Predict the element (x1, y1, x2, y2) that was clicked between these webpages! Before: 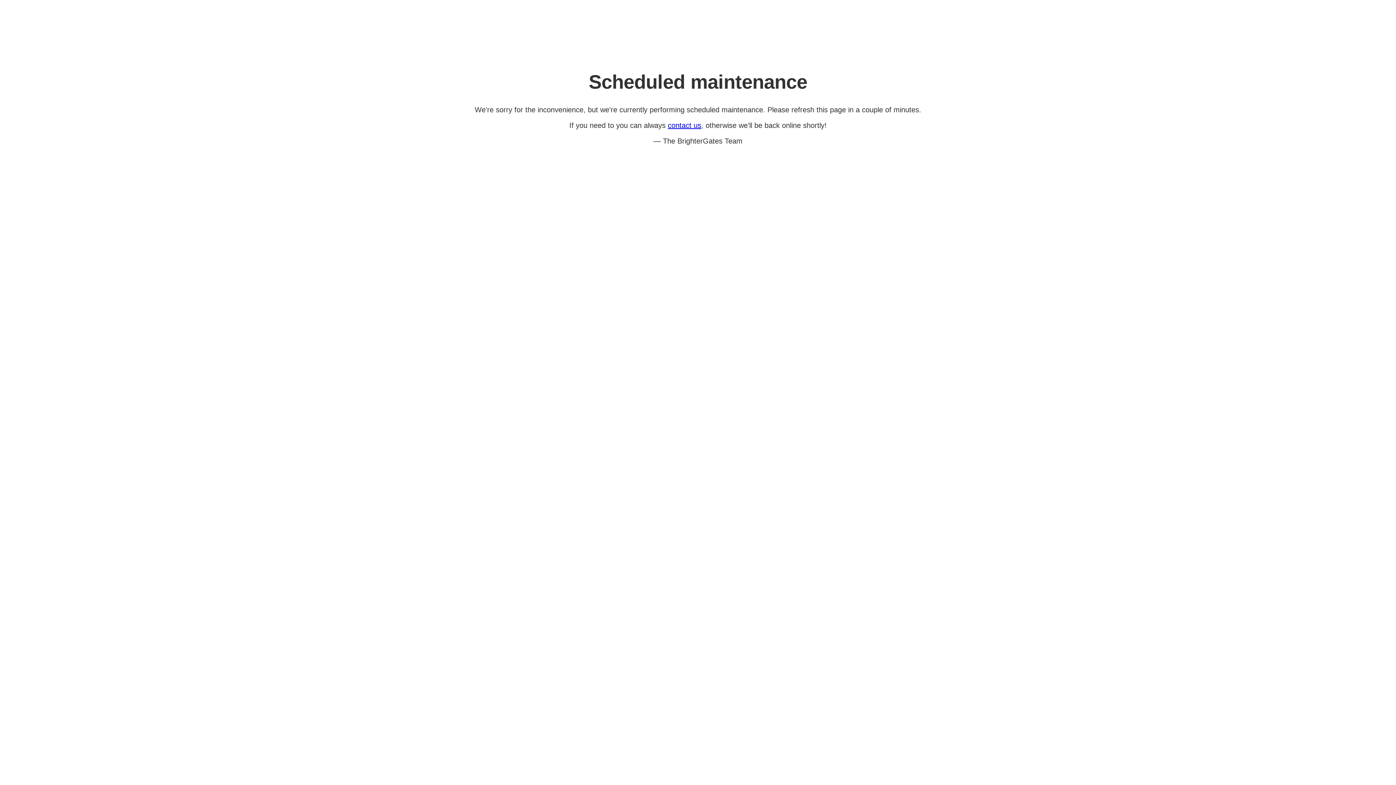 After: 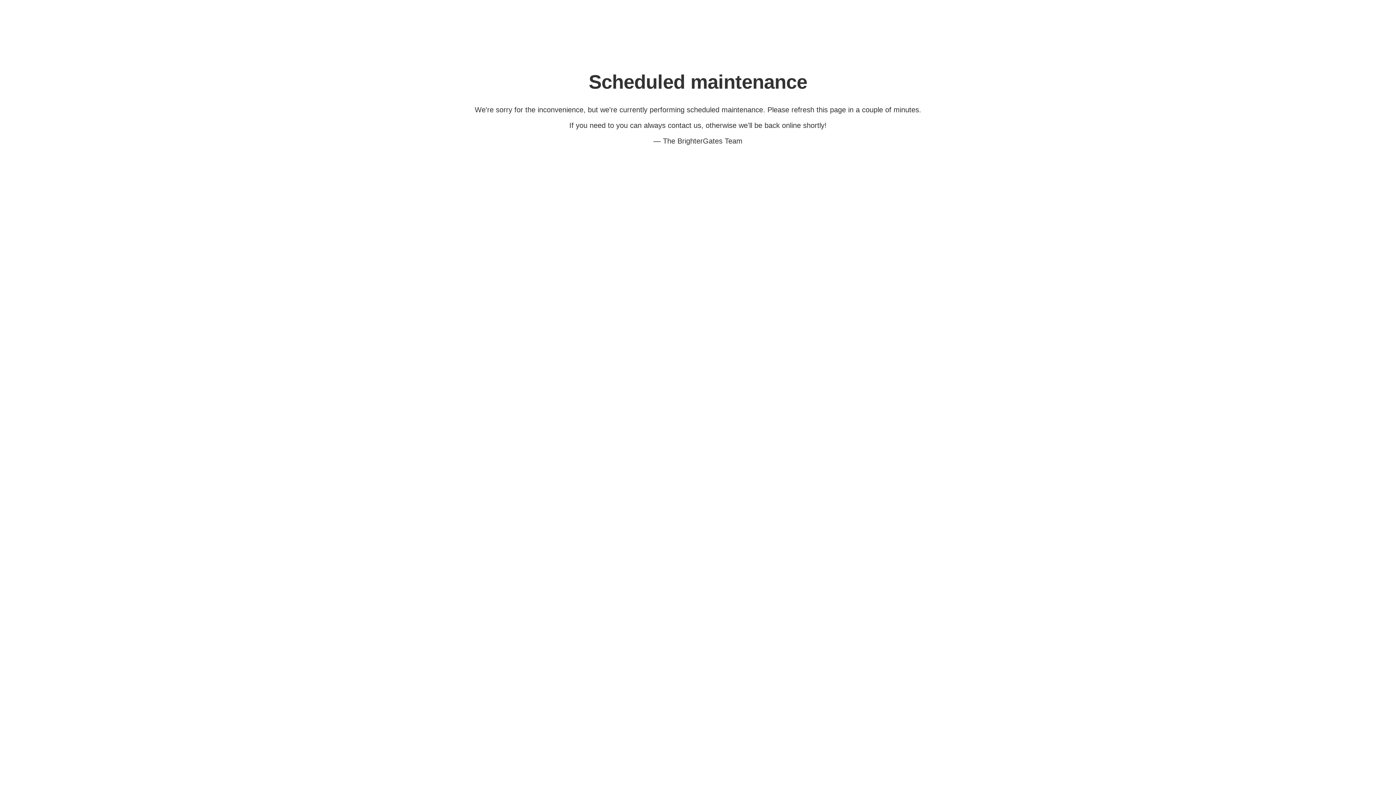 Action: bbox: (668, 121, 701, 129) label: contact us